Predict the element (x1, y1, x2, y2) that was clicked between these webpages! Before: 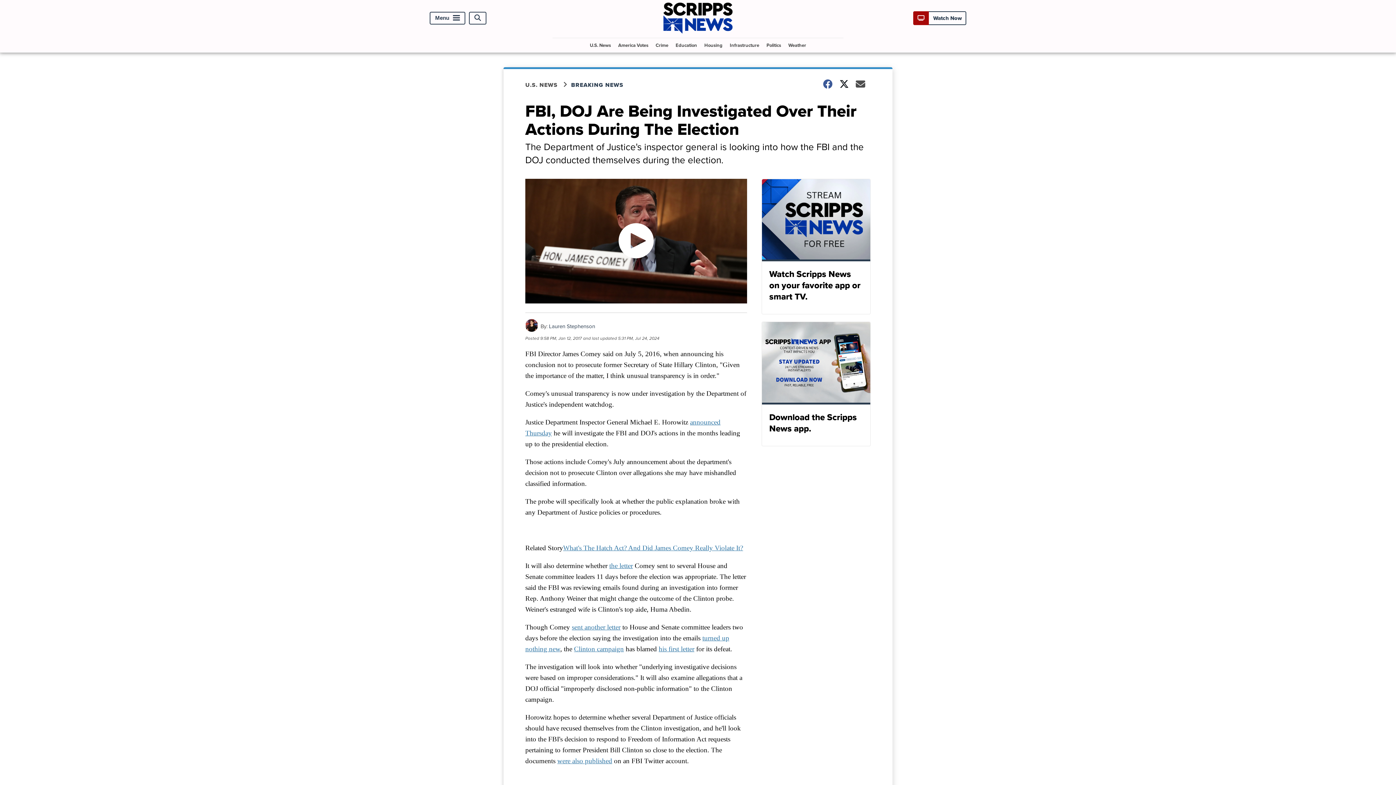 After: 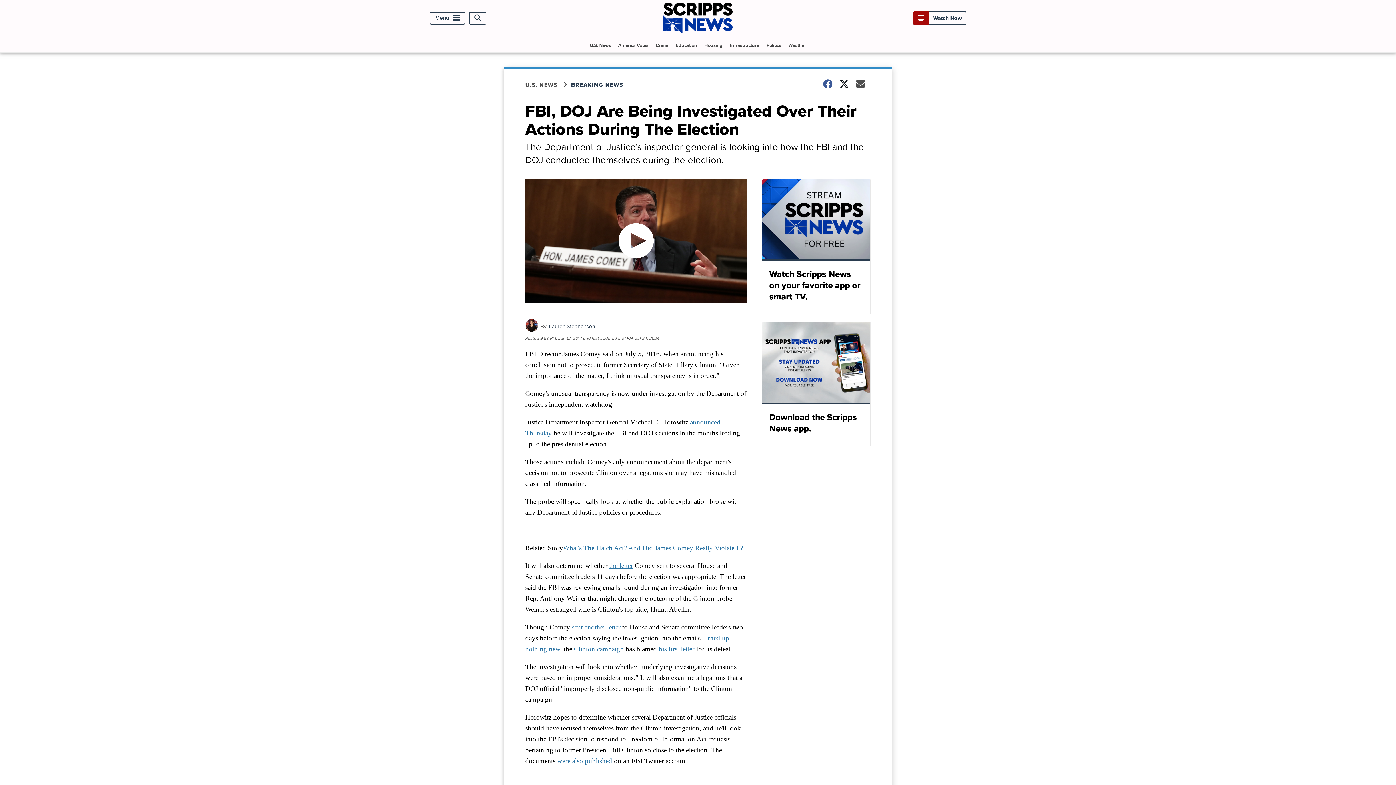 Action: bbox: (574, 645, 624, 653) label: Clinton campaign